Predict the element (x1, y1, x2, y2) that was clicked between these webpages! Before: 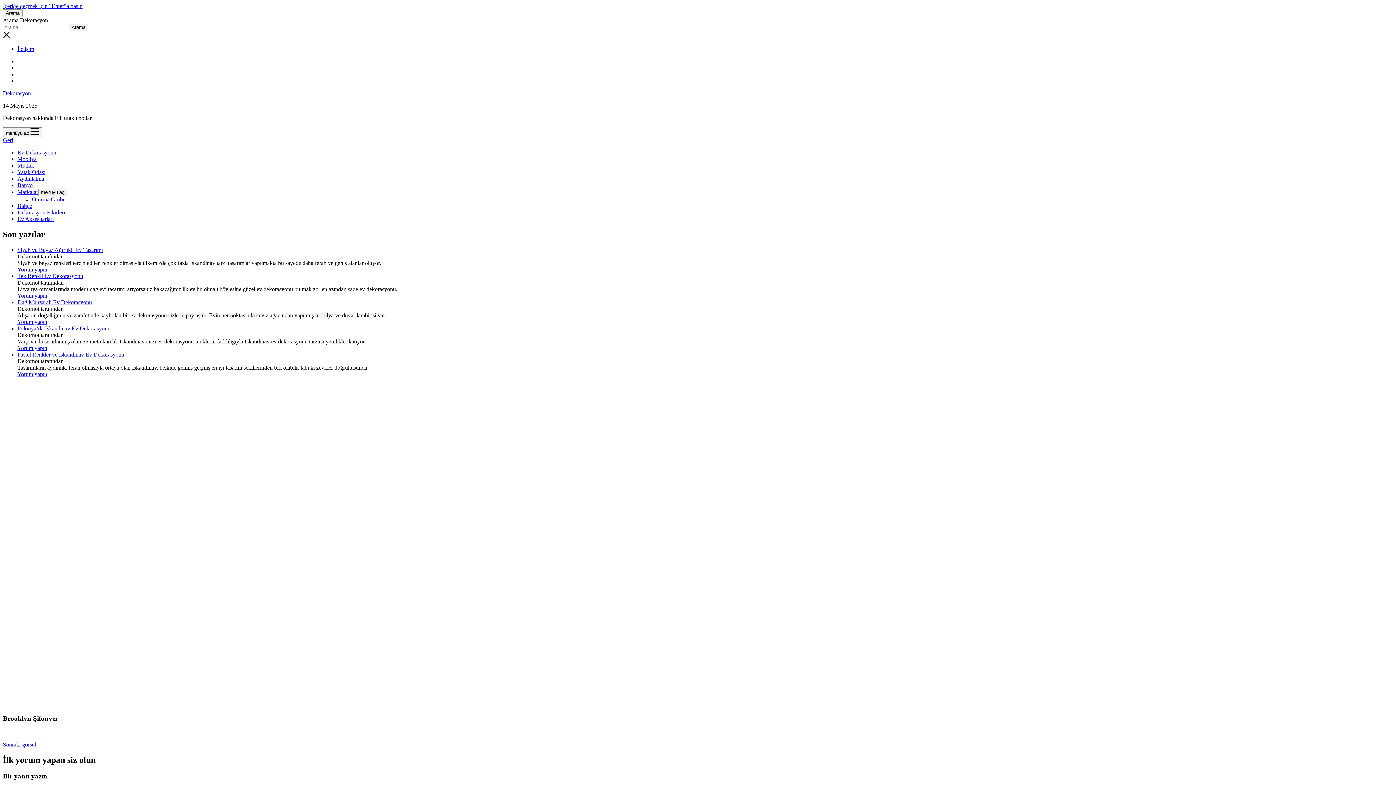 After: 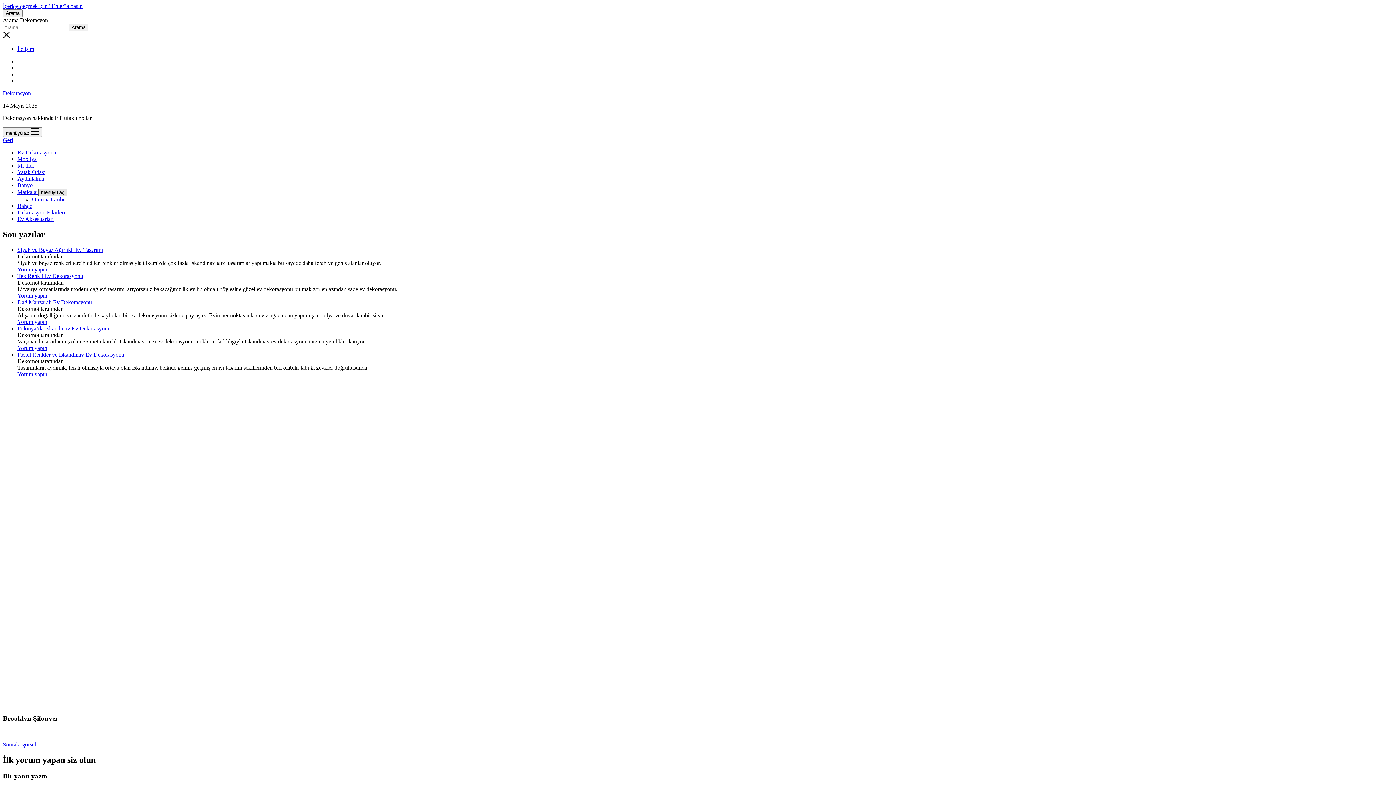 Action: bbox: (38, 188, 67, 196) label: menüyü aç